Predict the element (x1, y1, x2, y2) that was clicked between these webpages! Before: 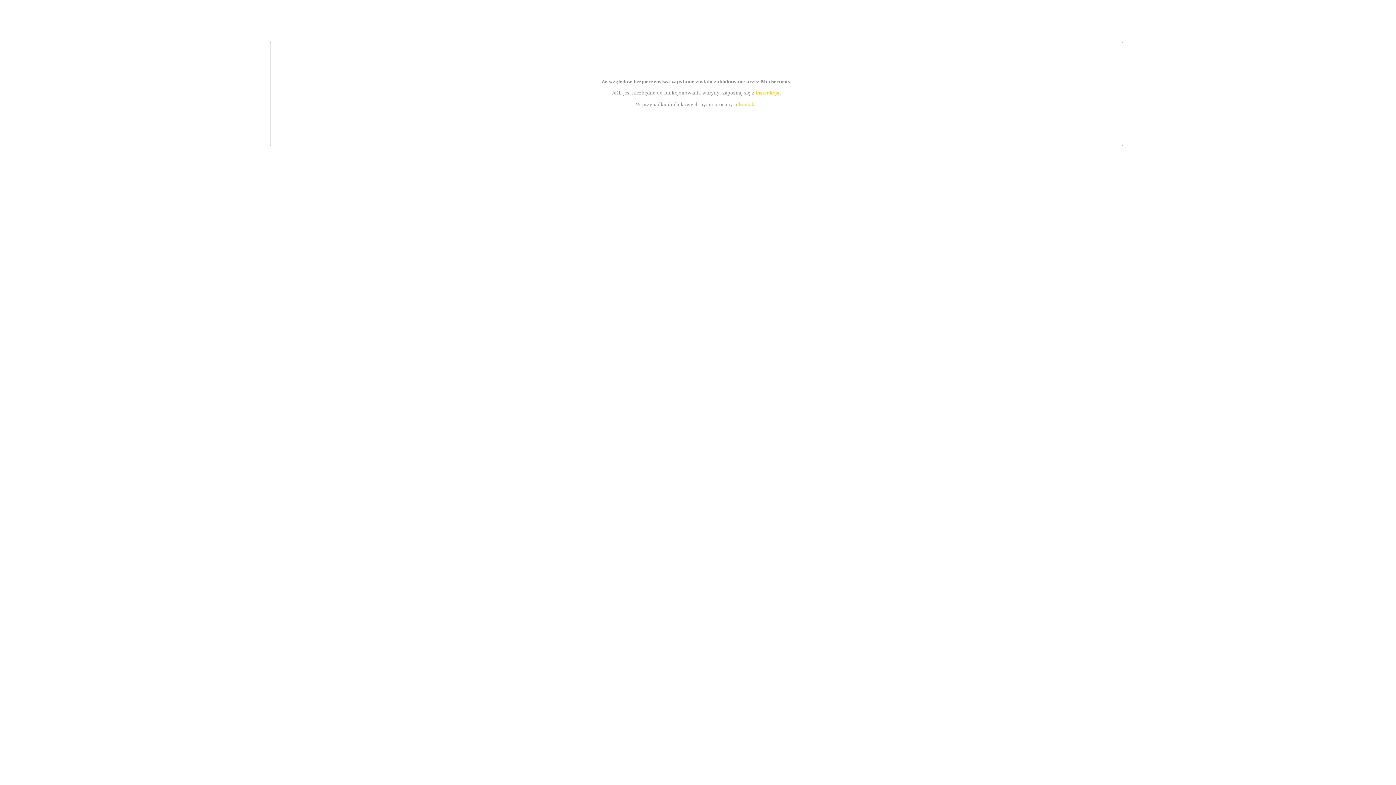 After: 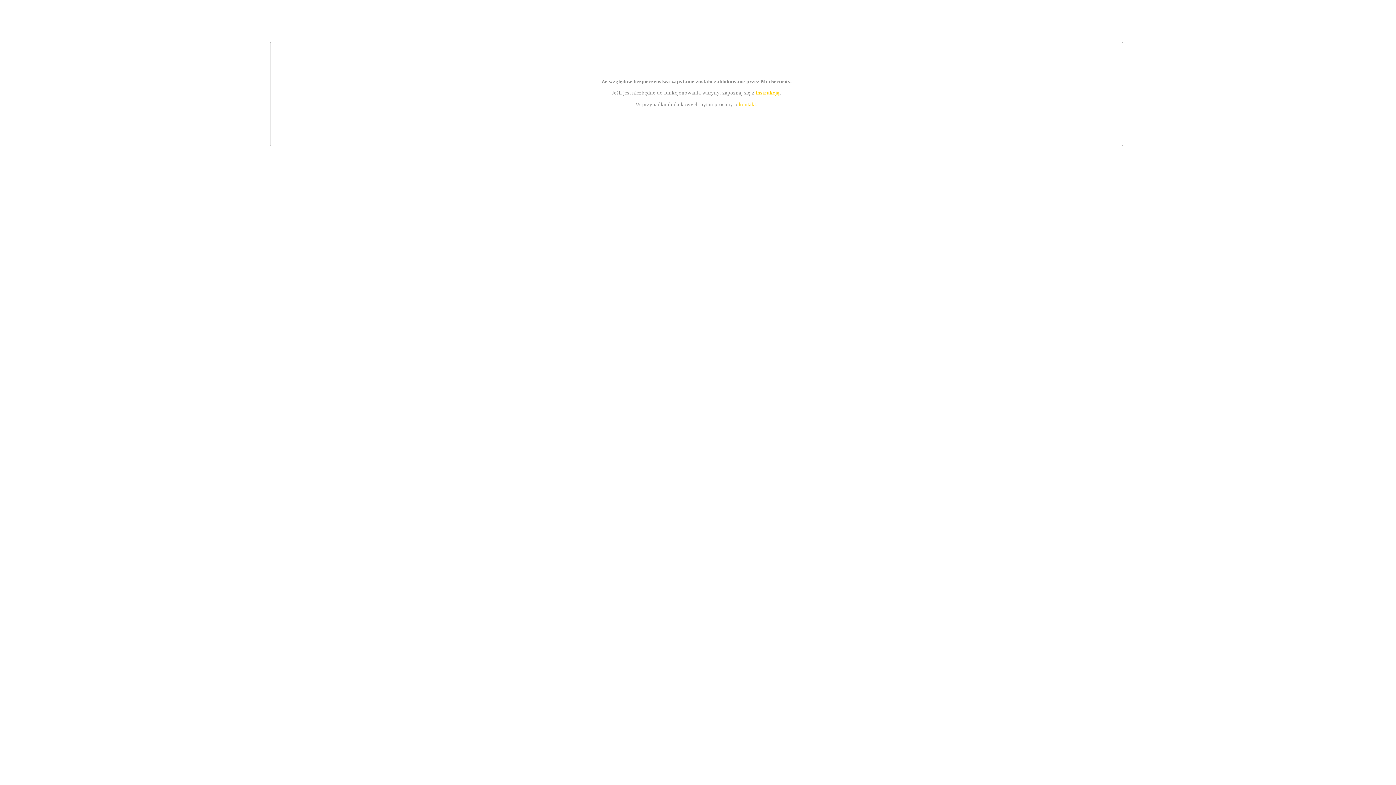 Action: bbox: (739, 101, 756, 107) label: kontakt